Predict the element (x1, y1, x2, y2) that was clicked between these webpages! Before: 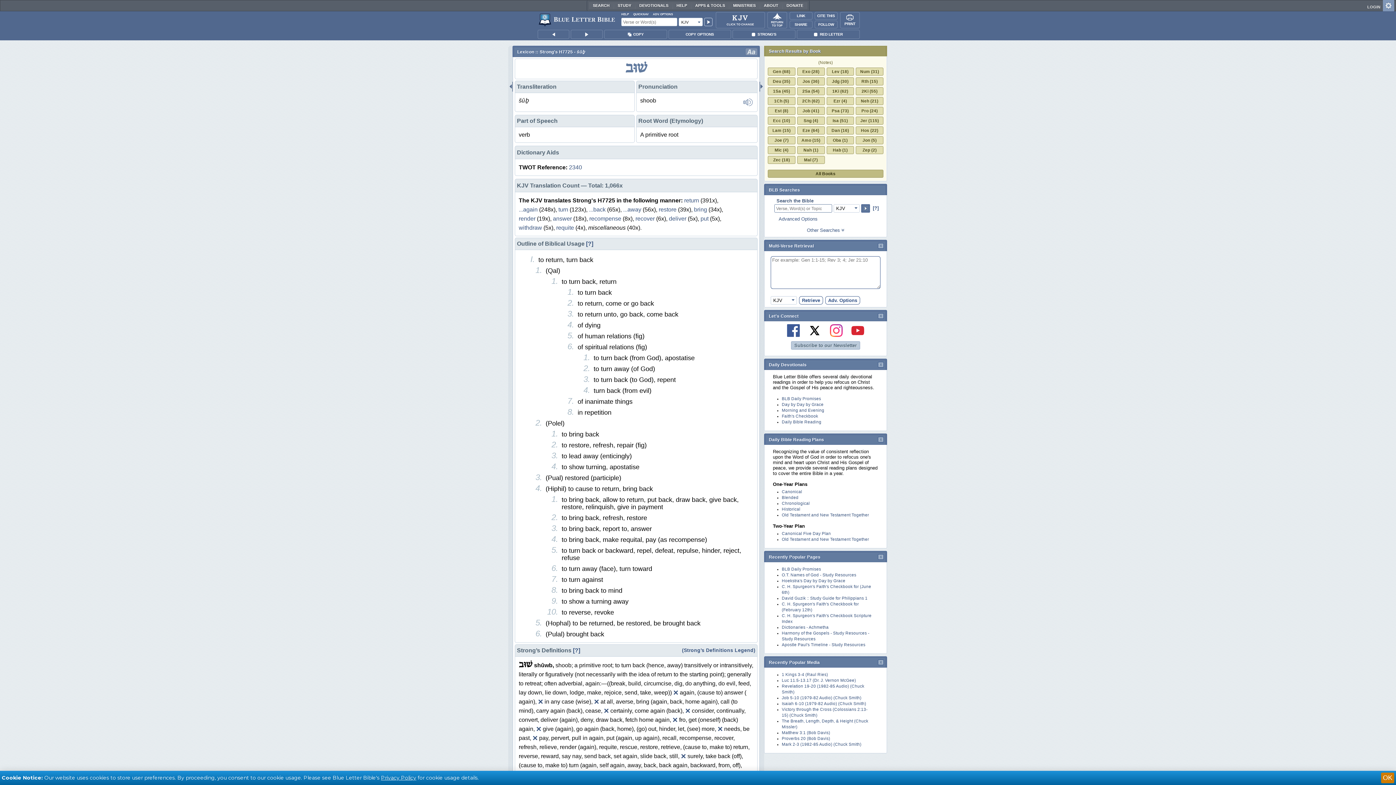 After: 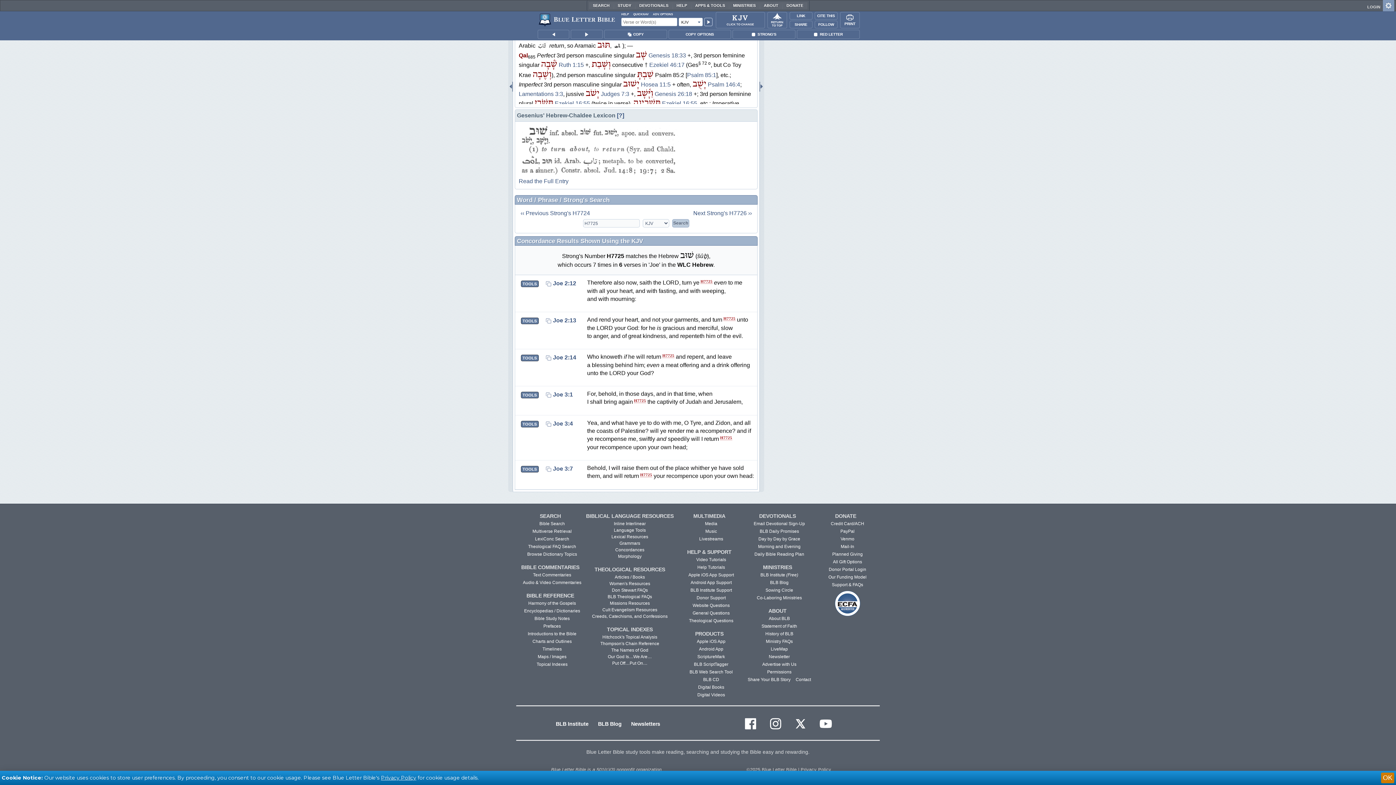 Action: label: Joe (7) bbox: (768, 136, 795, 144)